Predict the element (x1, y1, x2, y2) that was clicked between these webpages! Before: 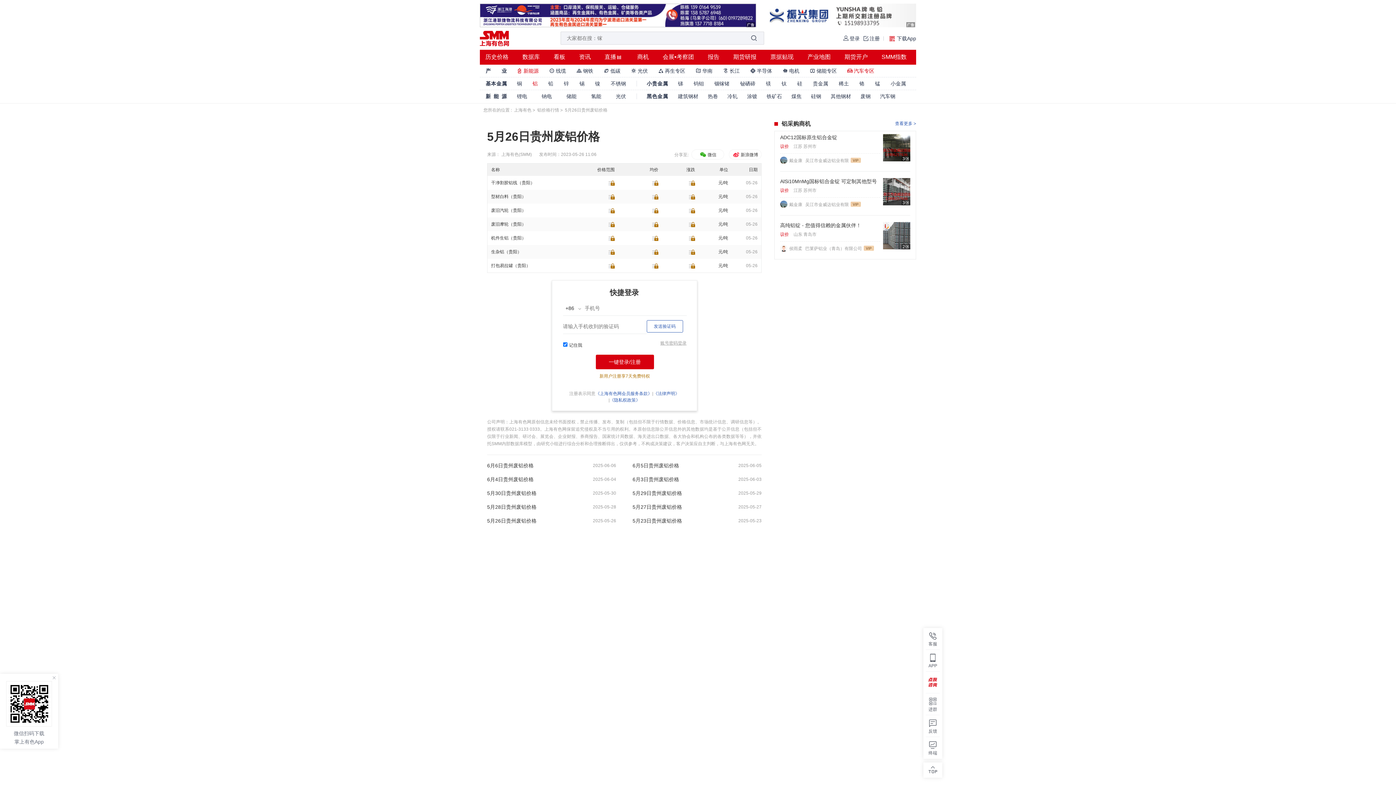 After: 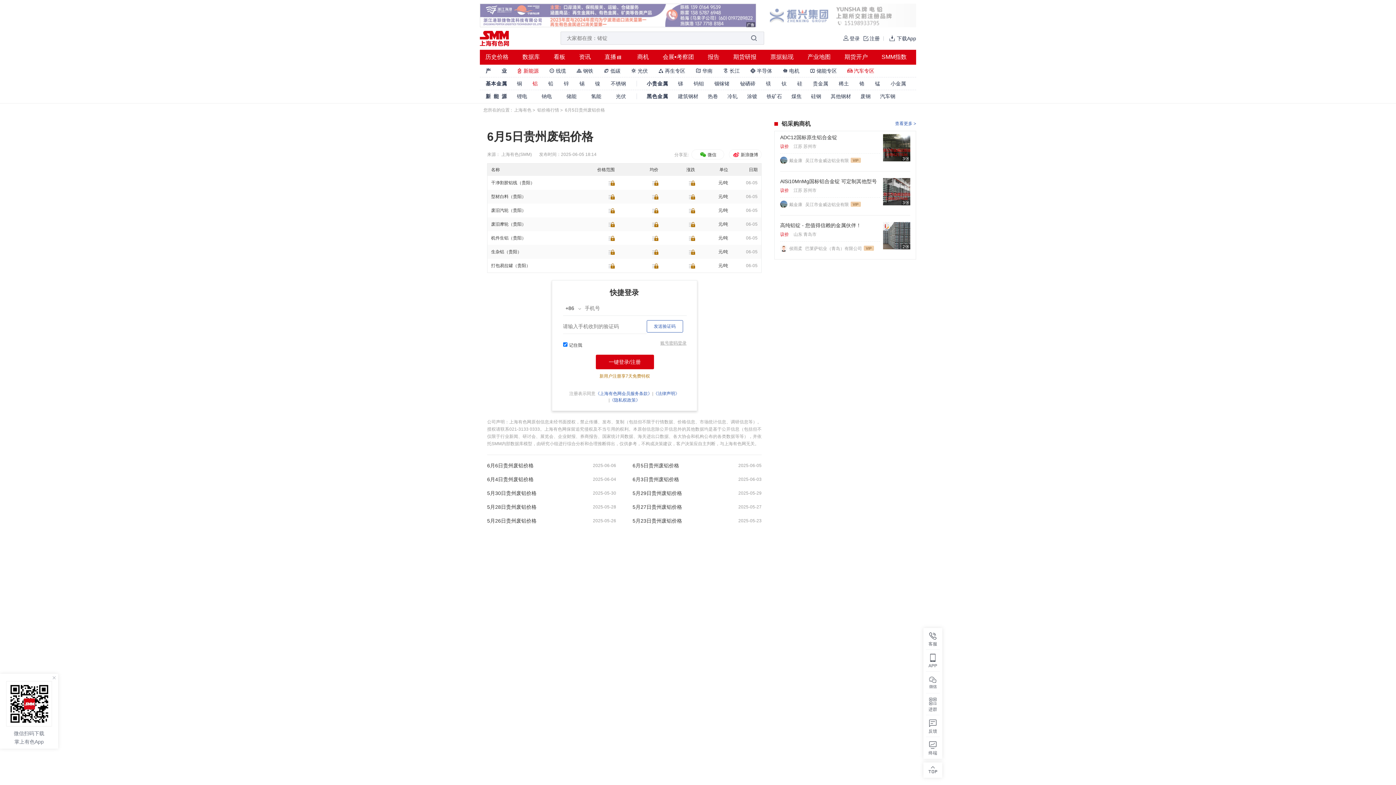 Action: bbox: (632, 462, 679, 469) label: 6月5日贵州废铝价格